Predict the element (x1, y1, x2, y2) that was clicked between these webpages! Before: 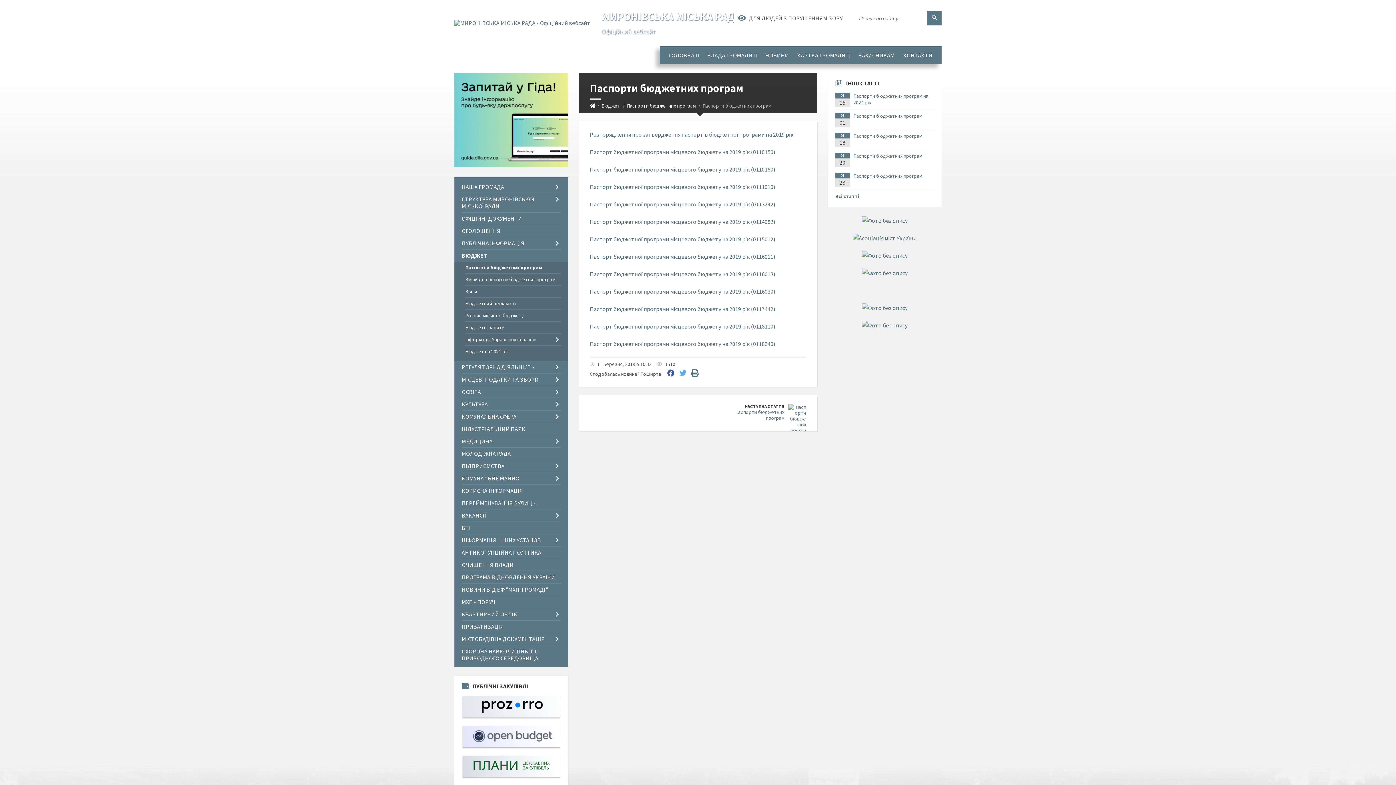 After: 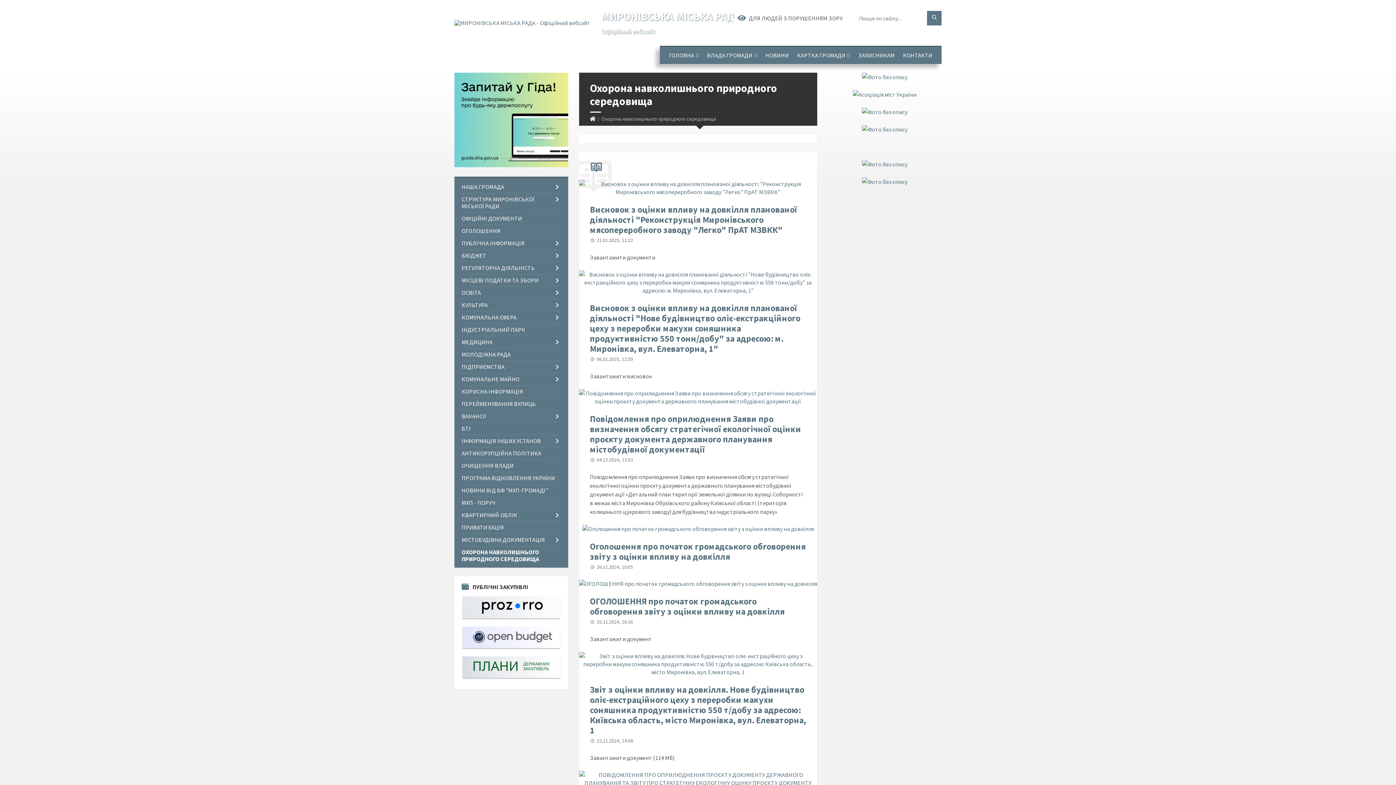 Action: bbox: (461, 645, 560, 664) label: ОХОРОНА НАВКОЛИШНЬОГО ПРИРОДНОГО СЕРЕДОВИЩА